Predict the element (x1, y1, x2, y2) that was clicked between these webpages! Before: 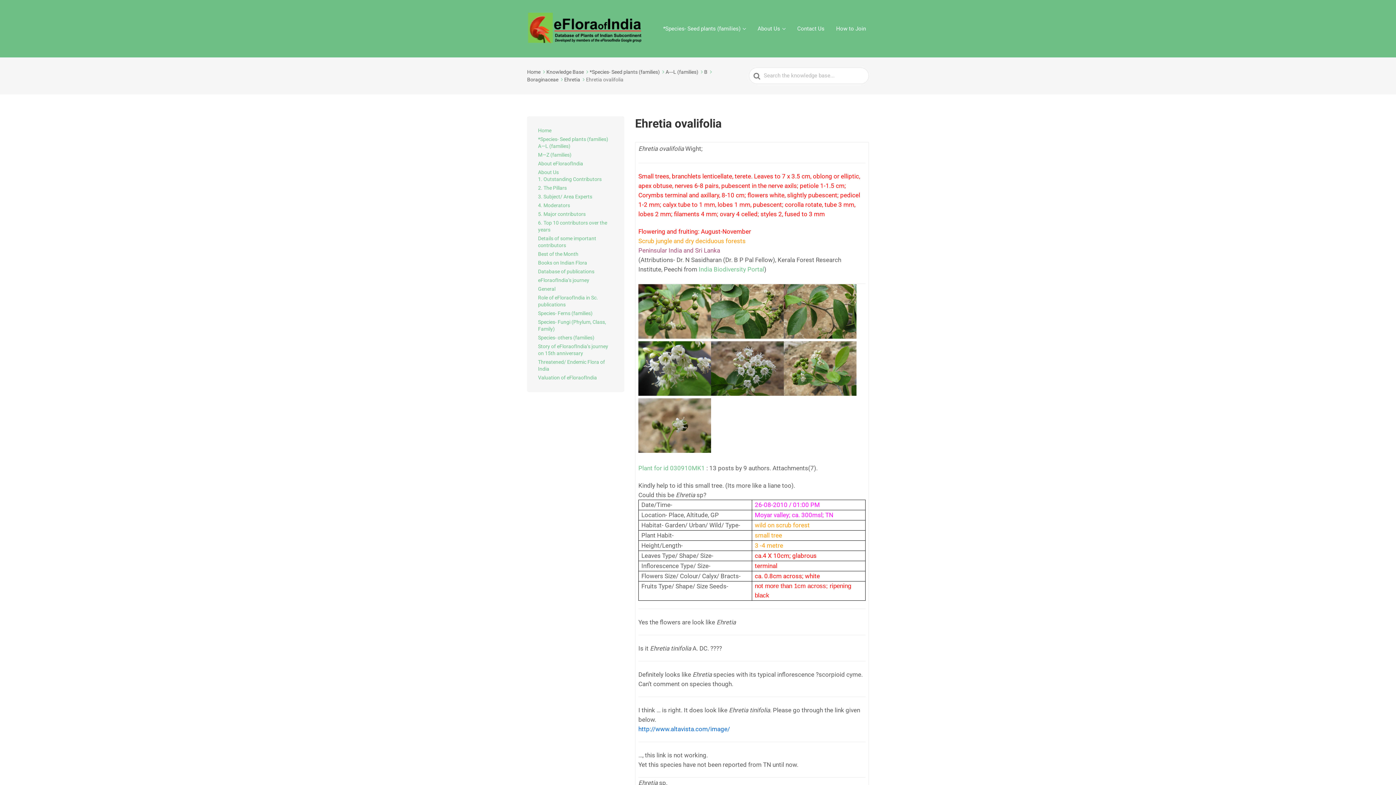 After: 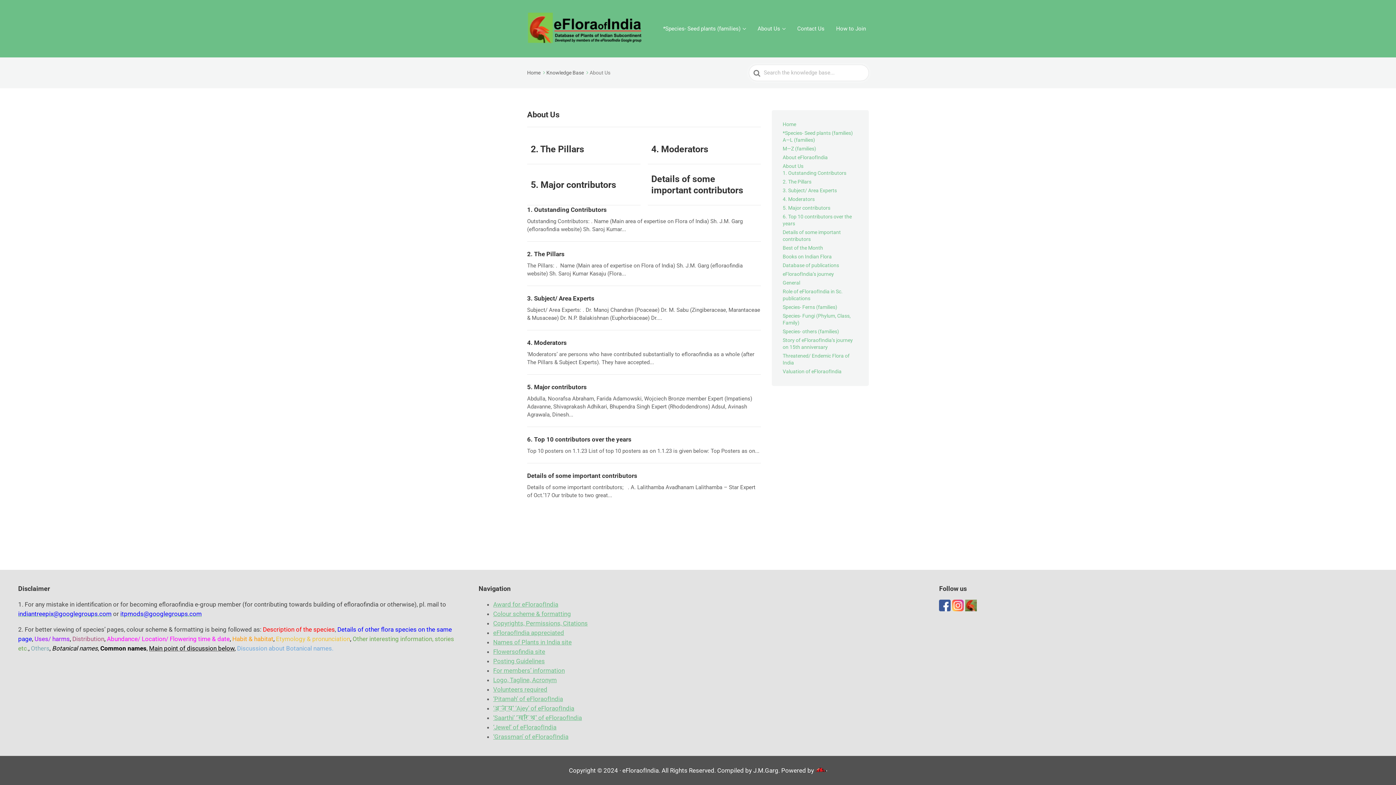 Action: bbox: (538, 169, 558, 175) label: About Us